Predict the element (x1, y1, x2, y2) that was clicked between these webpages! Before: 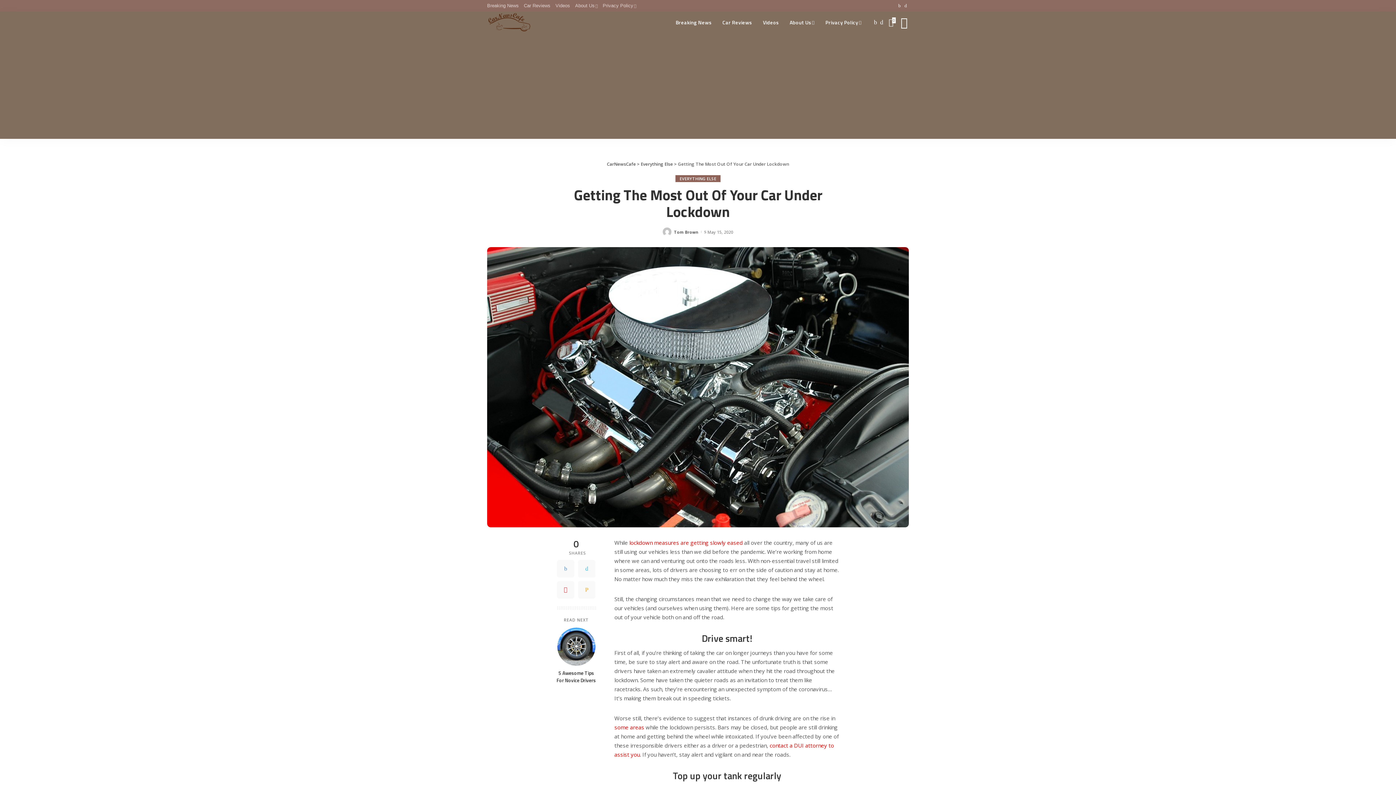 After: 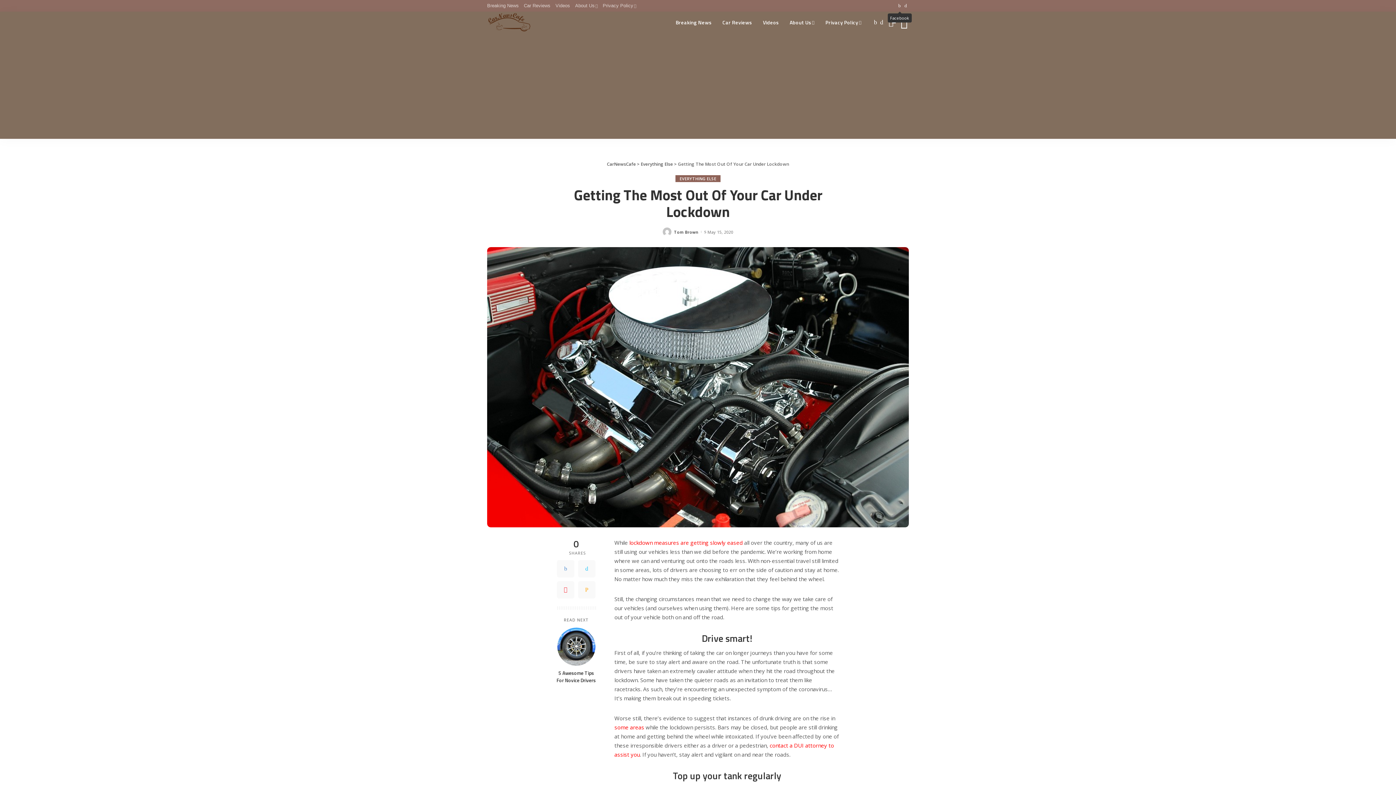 Action: bbox: (896, 0, 902, 11)